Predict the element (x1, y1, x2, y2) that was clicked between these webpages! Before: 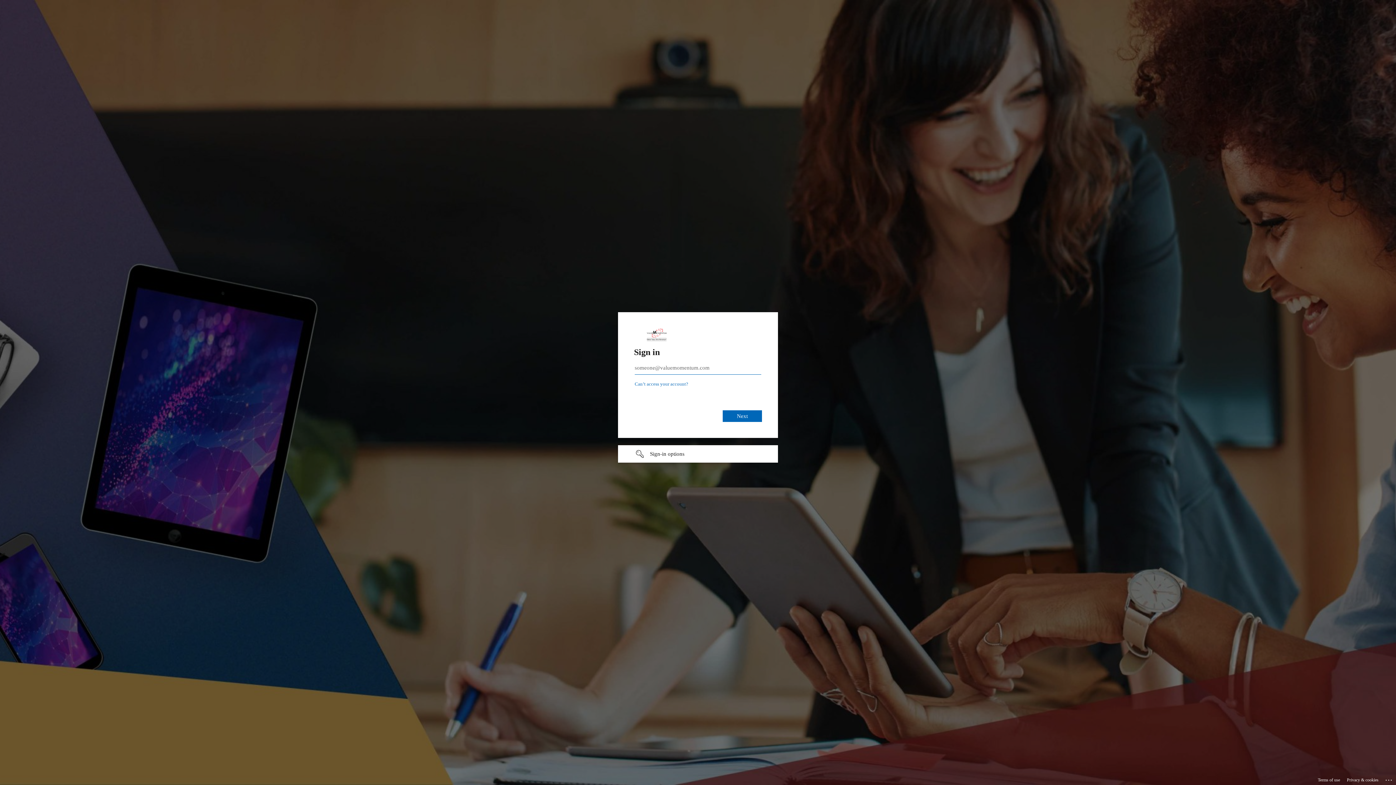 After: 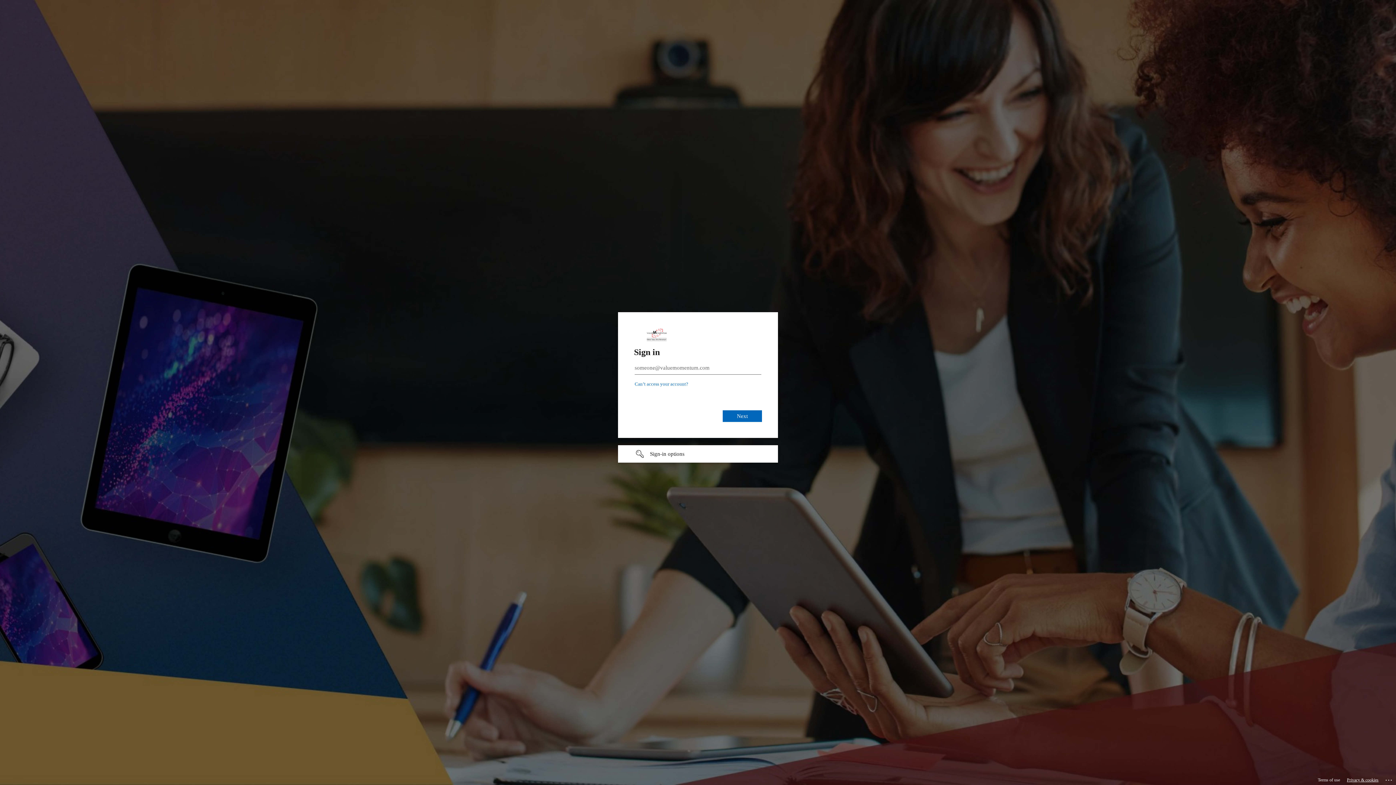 Action: bbox: (1347, 775, 1378, 785) label: Privacy & cookies